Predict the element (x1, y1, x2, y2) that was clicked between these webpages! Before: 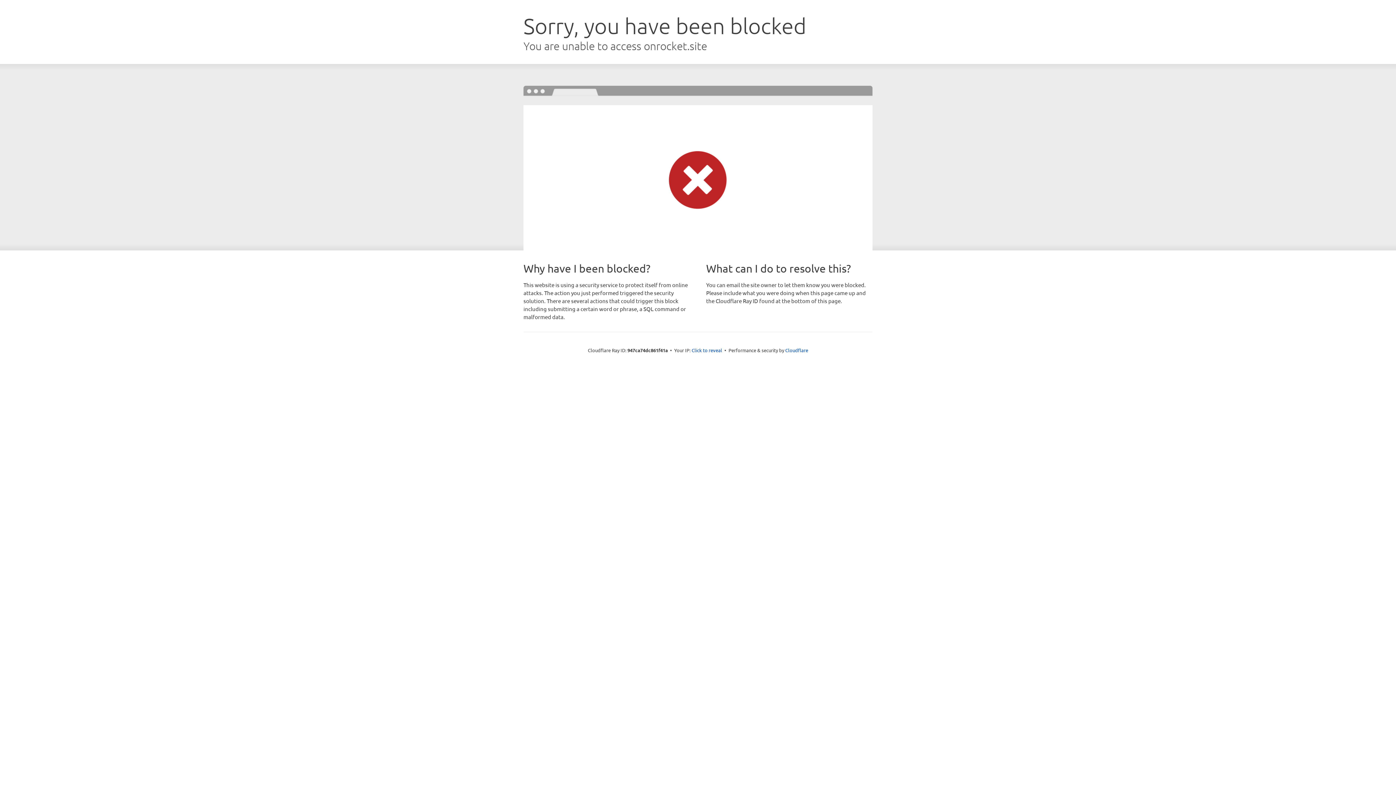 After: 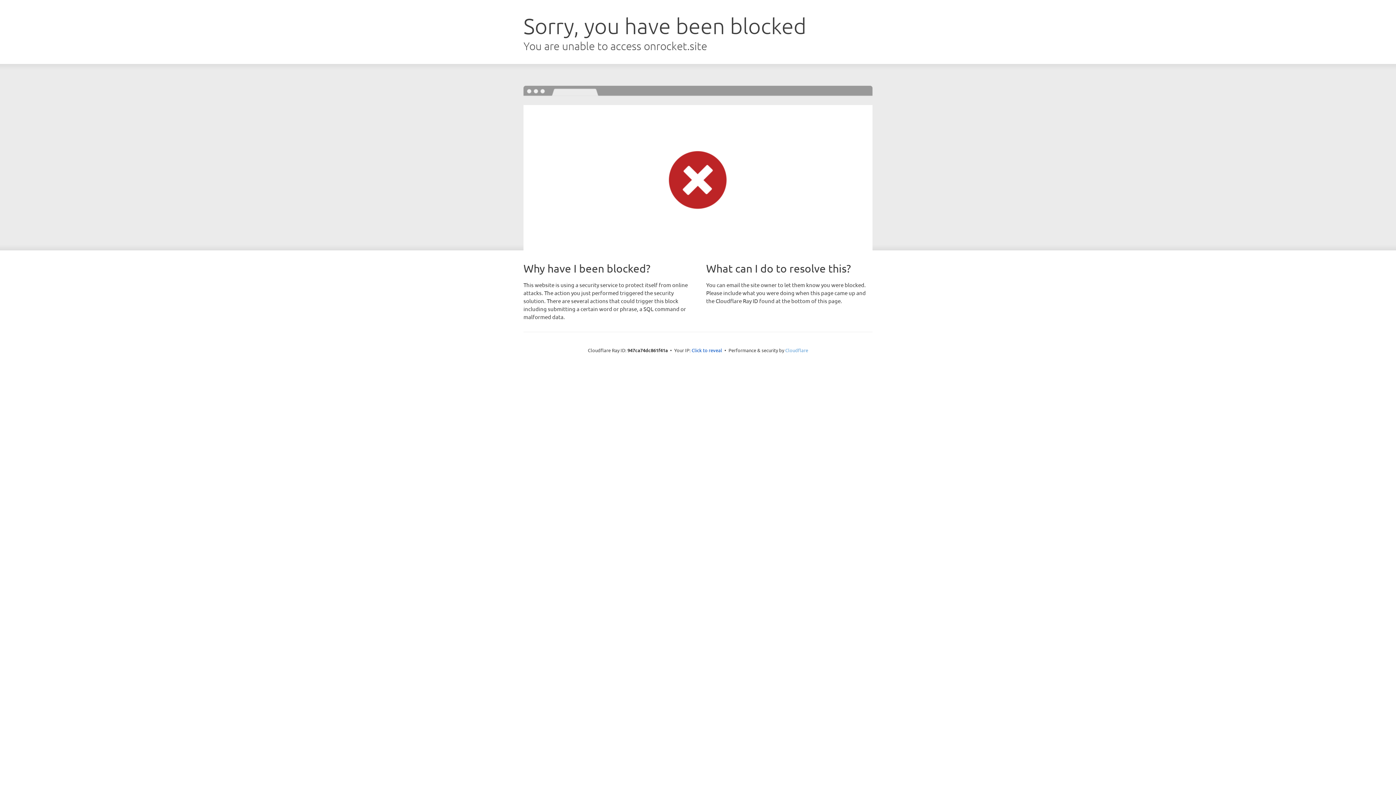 Action: bbox: (785, 347, 808, 353) label: Cloudflare